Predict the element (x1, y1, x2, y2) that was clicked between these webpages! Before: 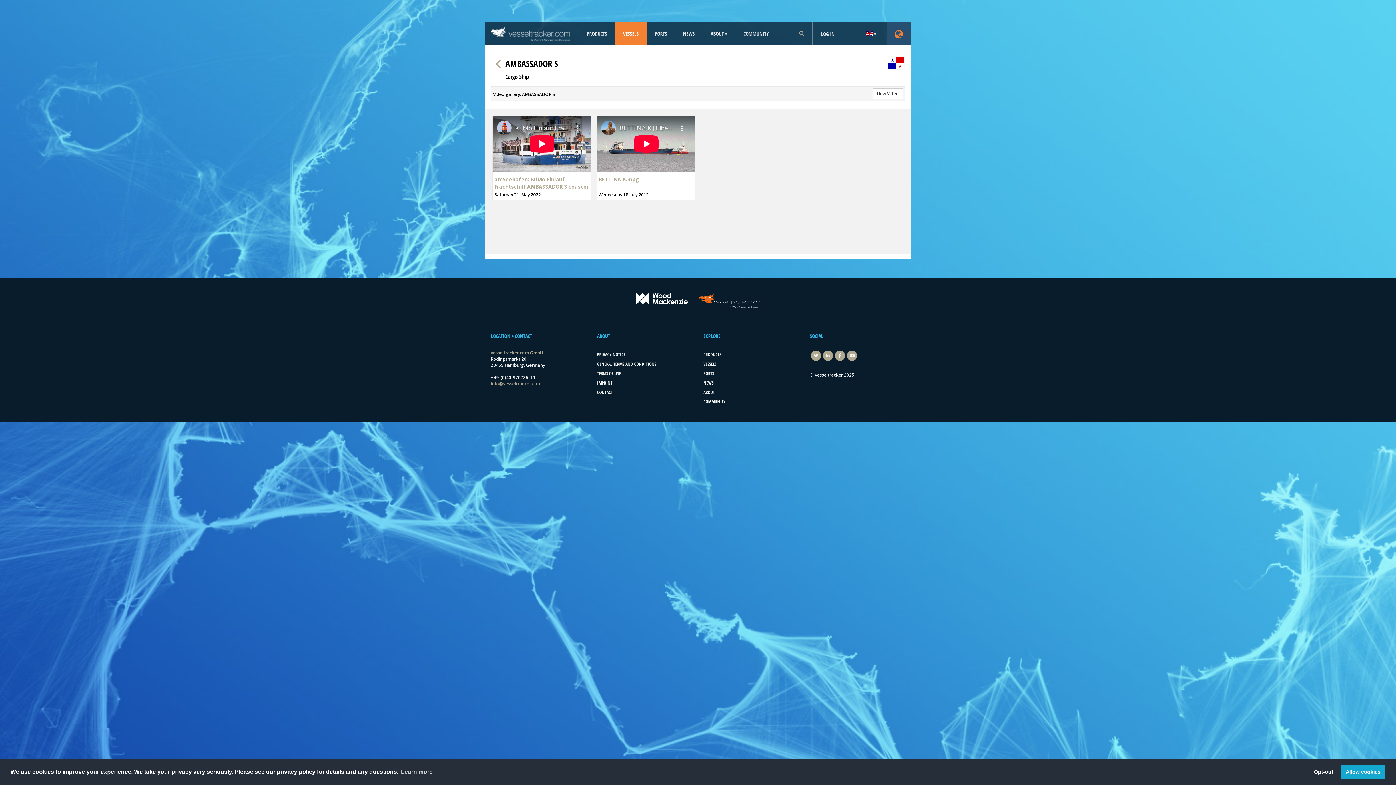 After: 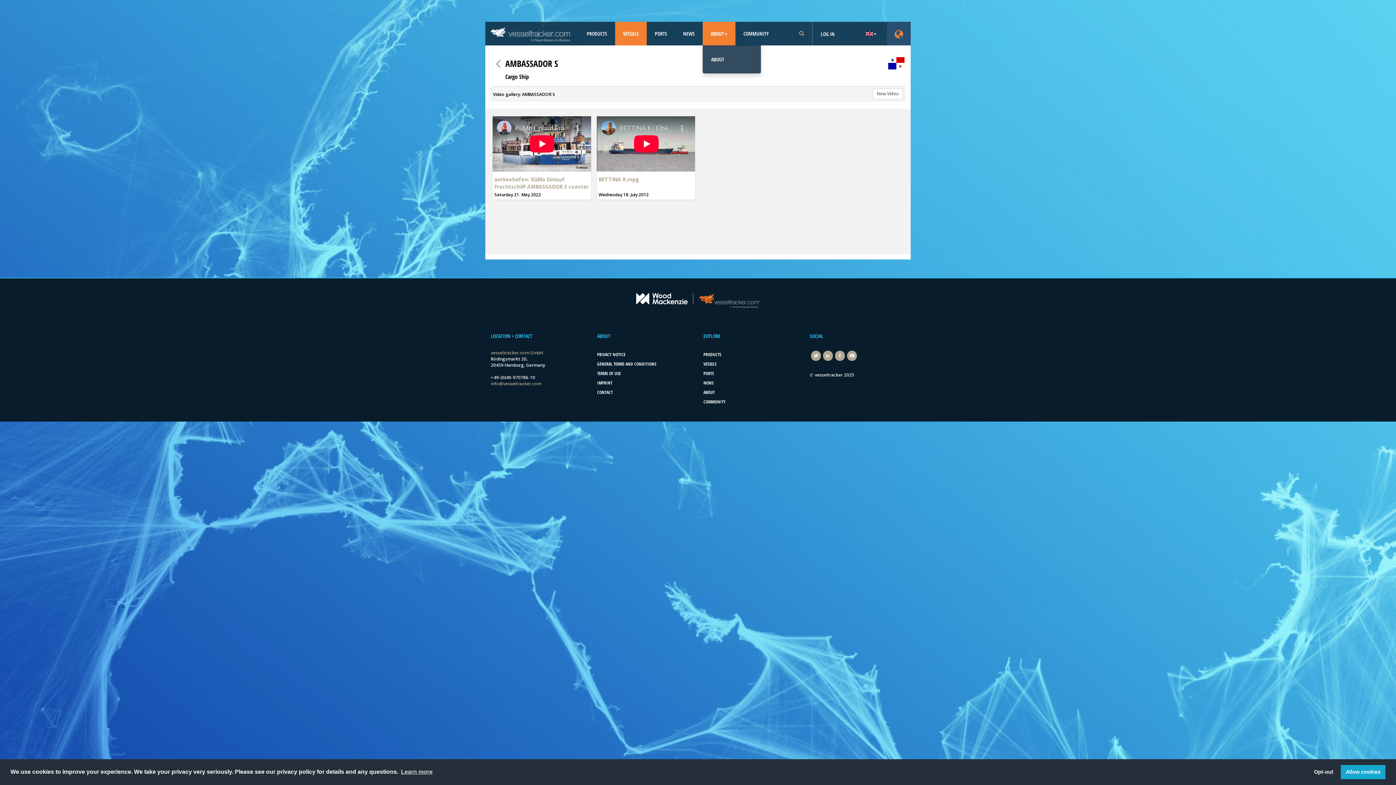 Action: bbox: (702, 21, 735, 45) label: ABOUT